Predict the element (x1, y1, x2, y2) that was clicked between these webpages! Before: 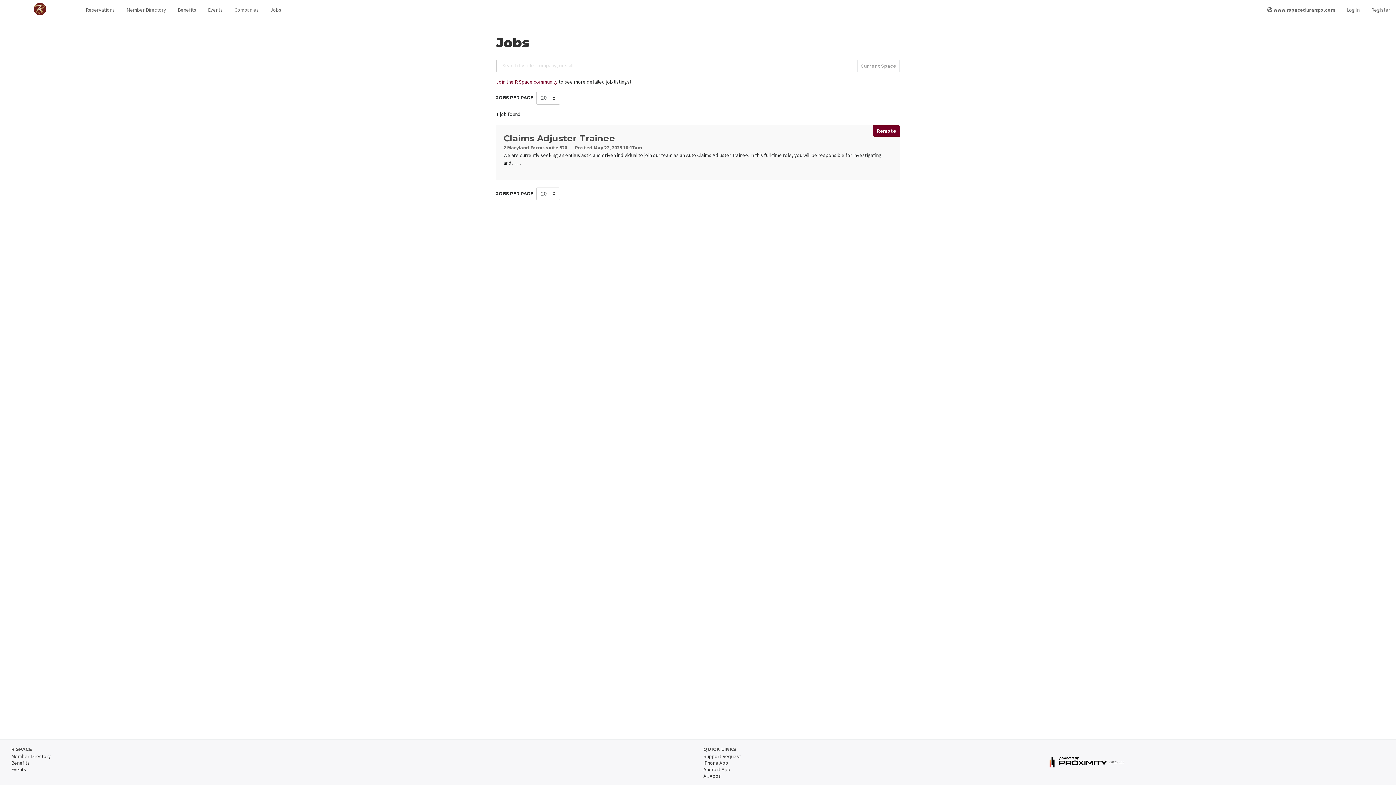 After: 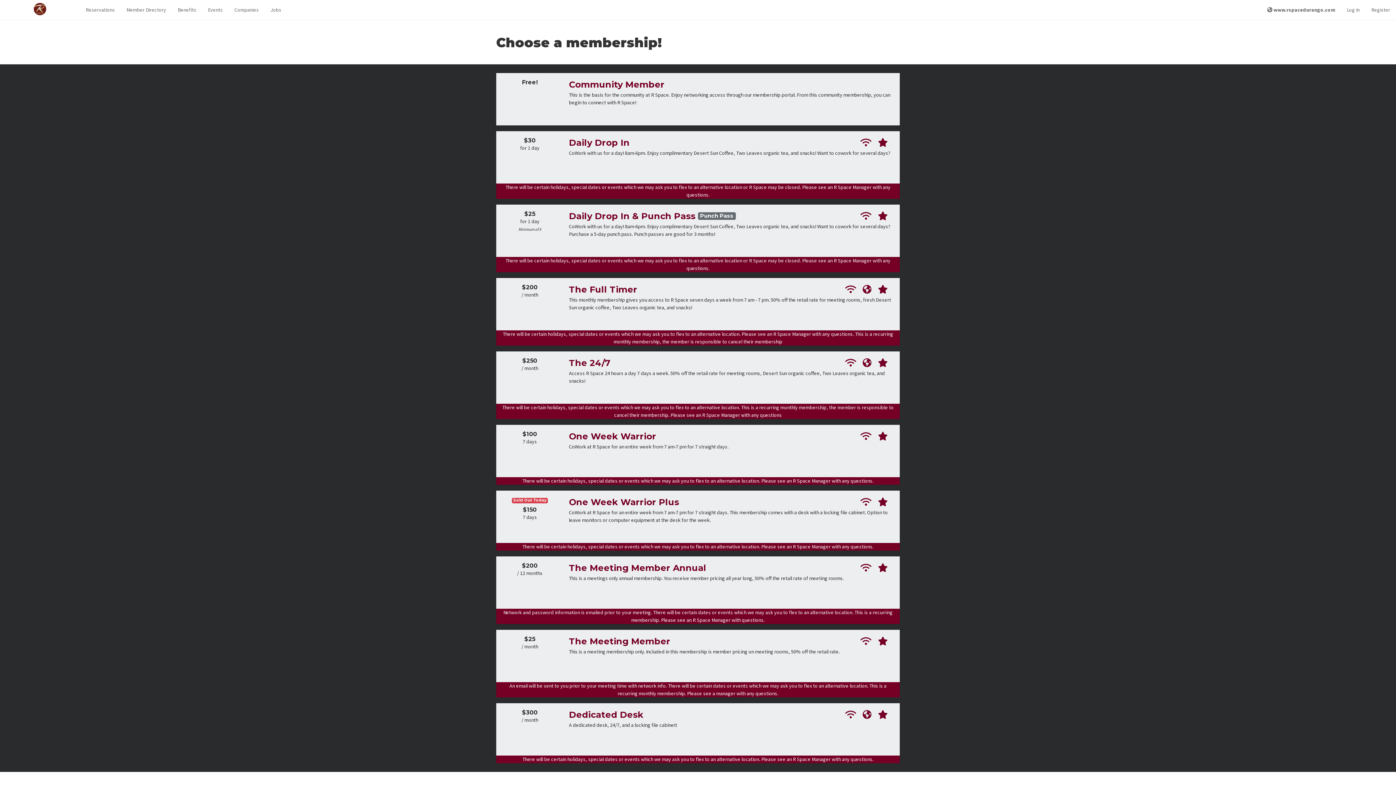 Action: label: Join the R Space community bbox: (496, 78, 557, 85)